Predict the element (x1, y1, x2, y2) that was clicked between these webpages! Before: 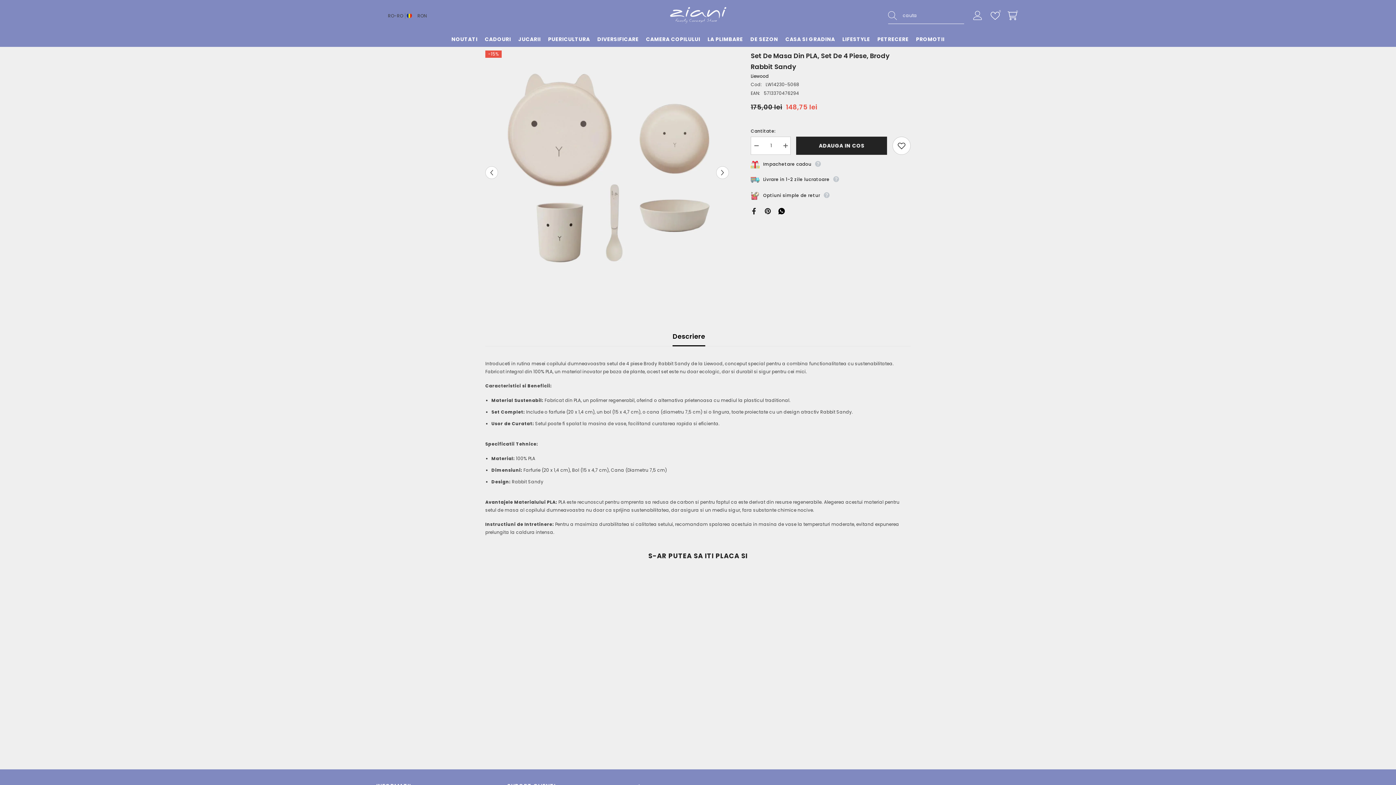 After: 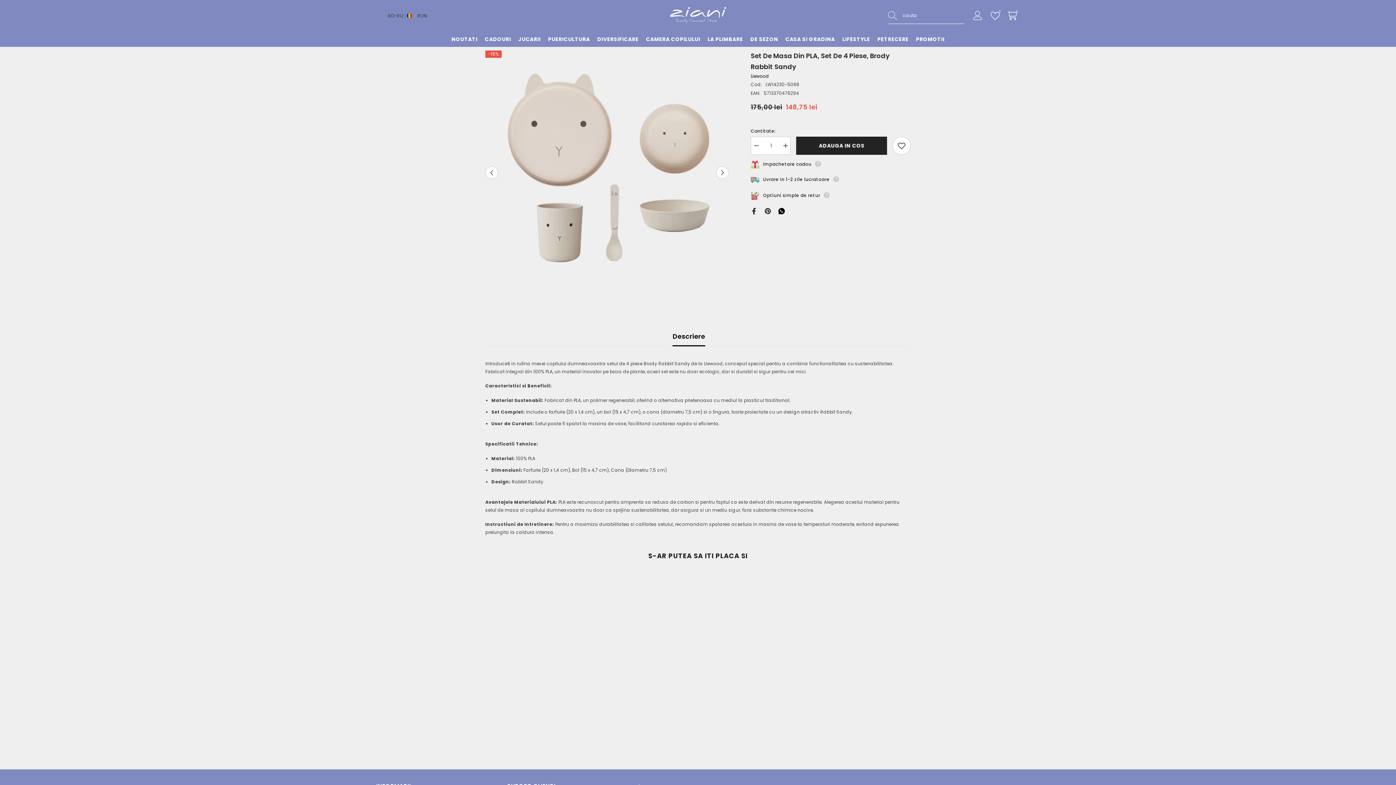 Action: bbox: (764, 207, 771, 213)